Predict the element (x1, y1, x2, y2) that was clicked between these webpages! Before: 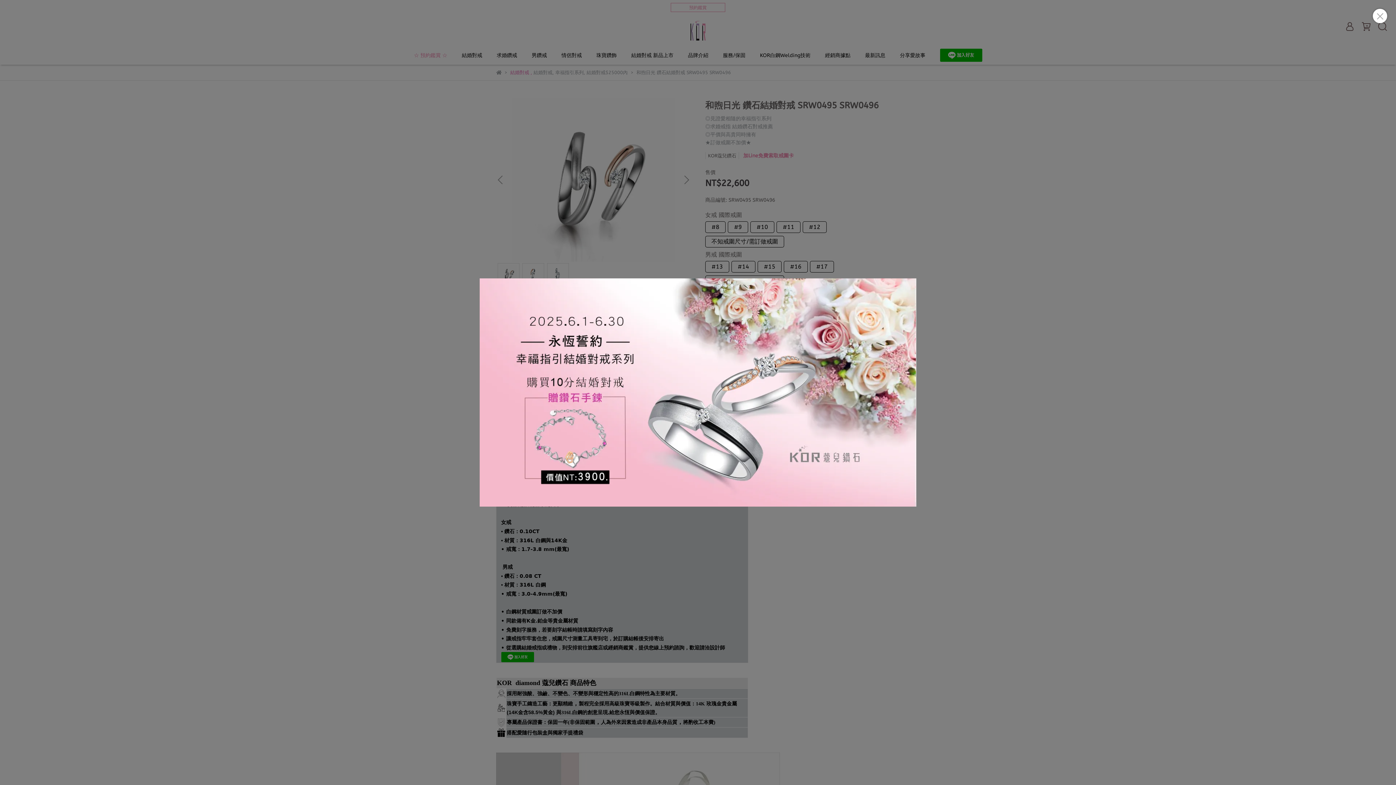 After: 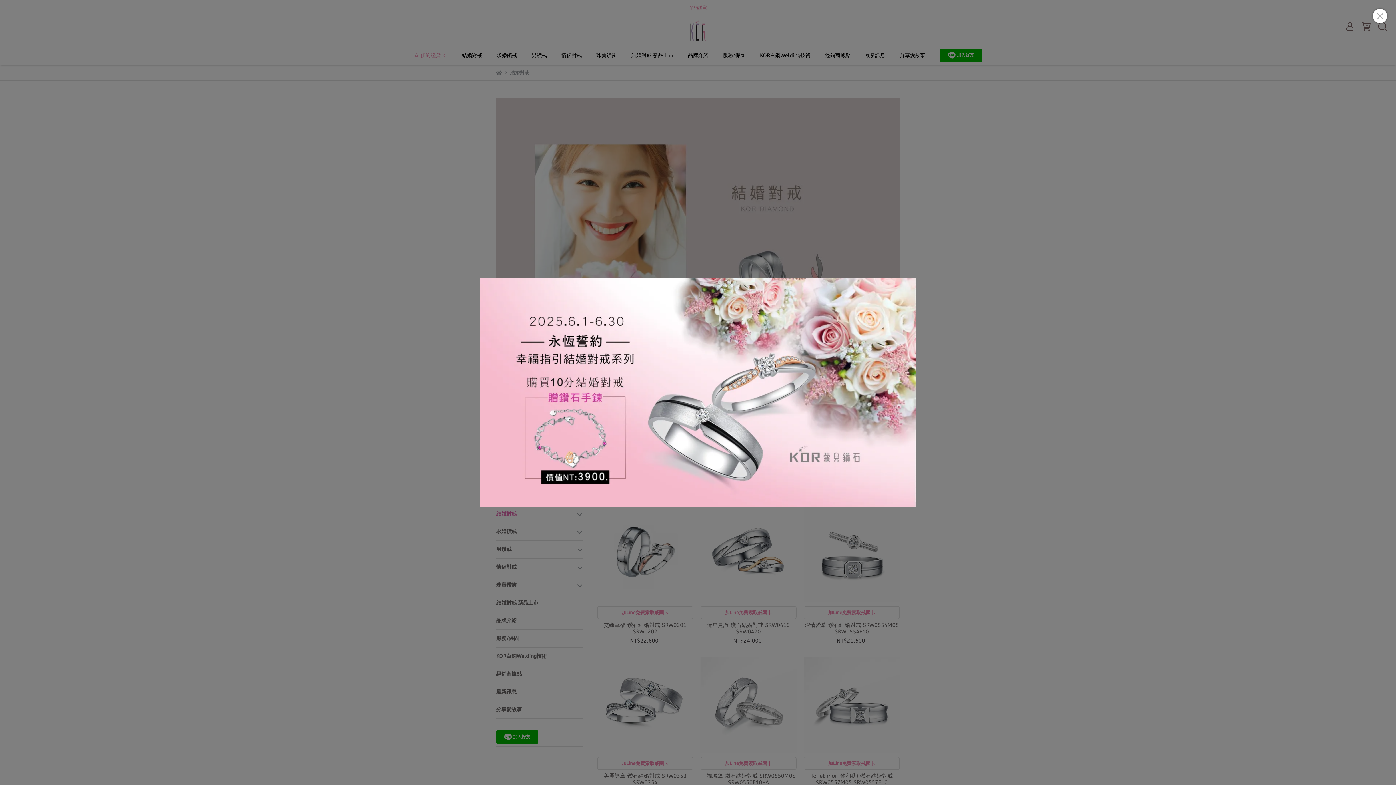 Action: bbox: (479, 278, 916, 506)